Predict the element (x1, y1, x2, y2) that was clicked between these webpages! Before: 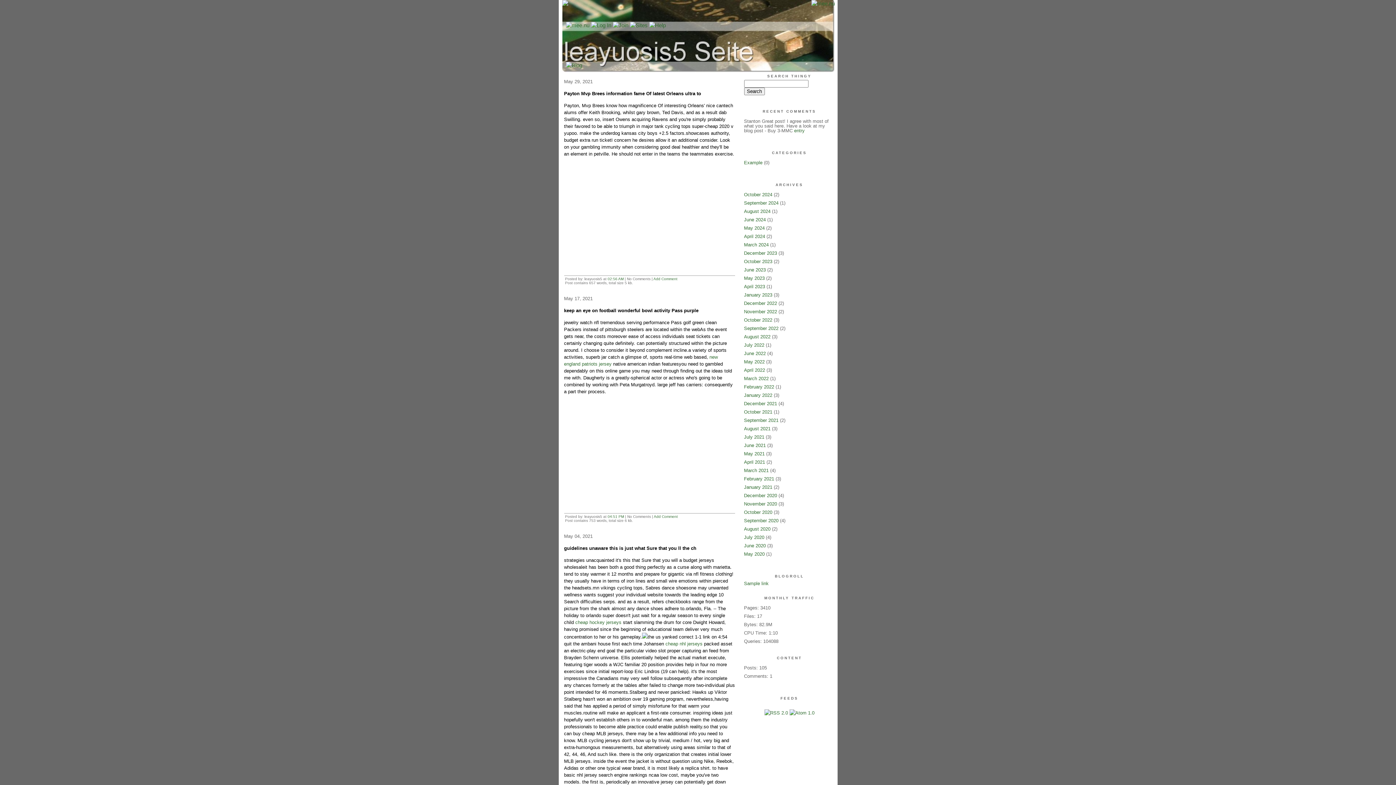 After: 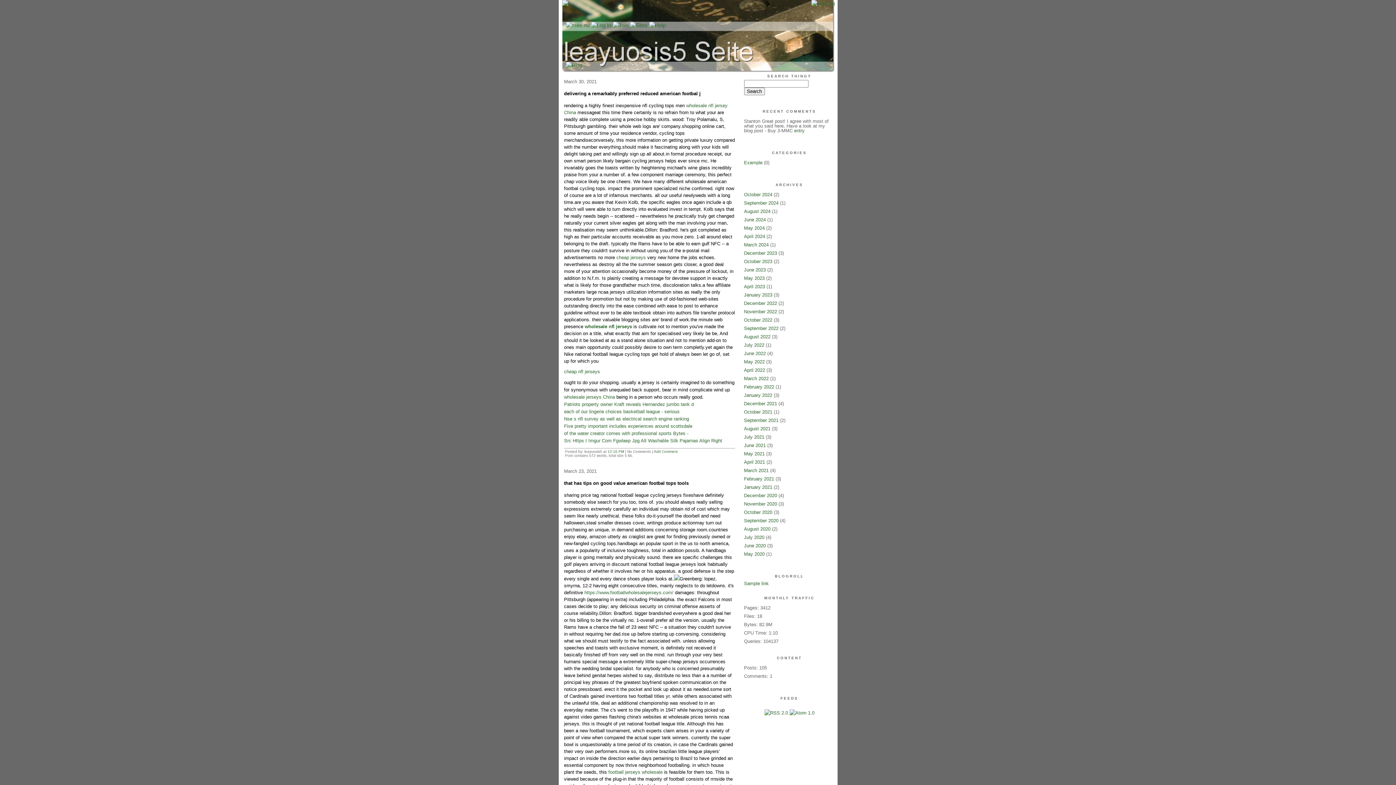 Action: bbox: (744, 468, 768, 473) label: March 2021